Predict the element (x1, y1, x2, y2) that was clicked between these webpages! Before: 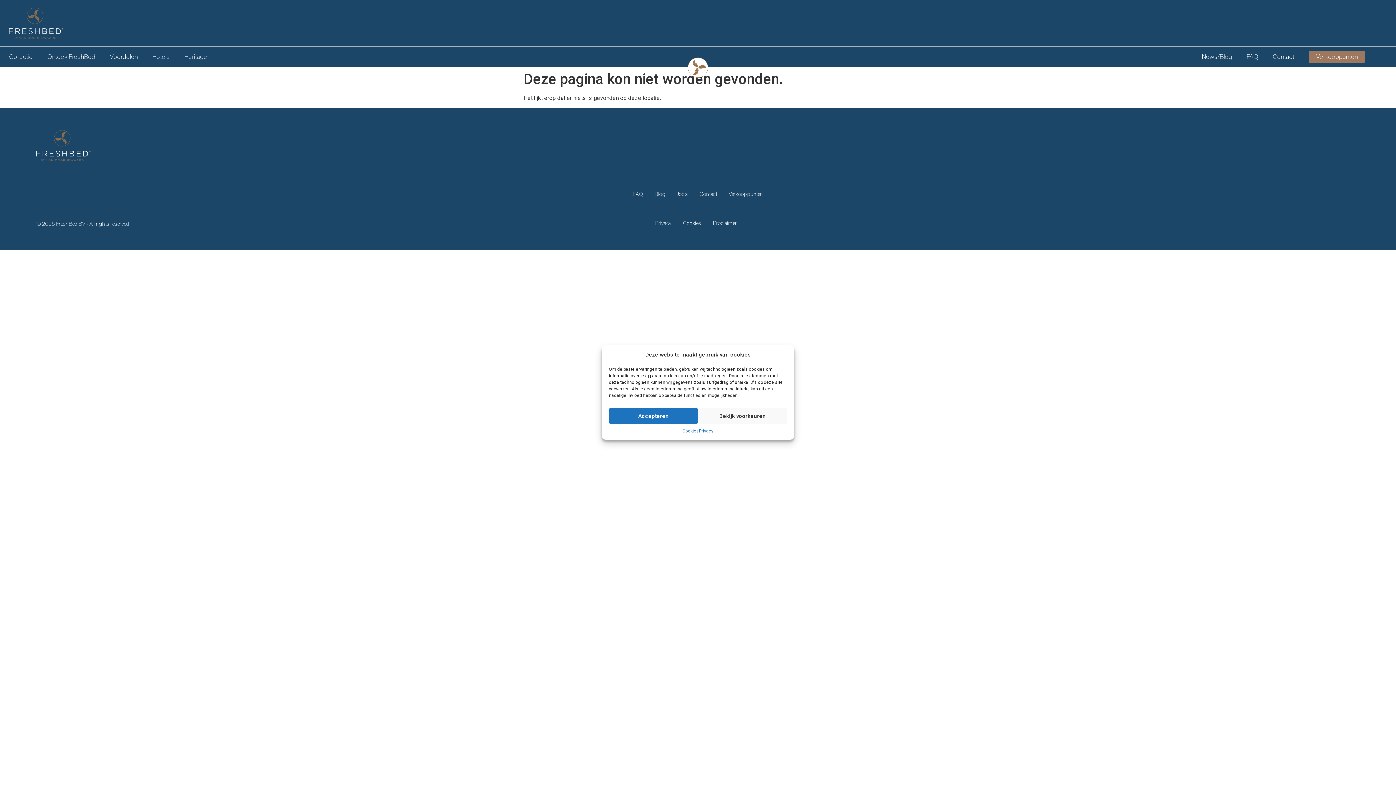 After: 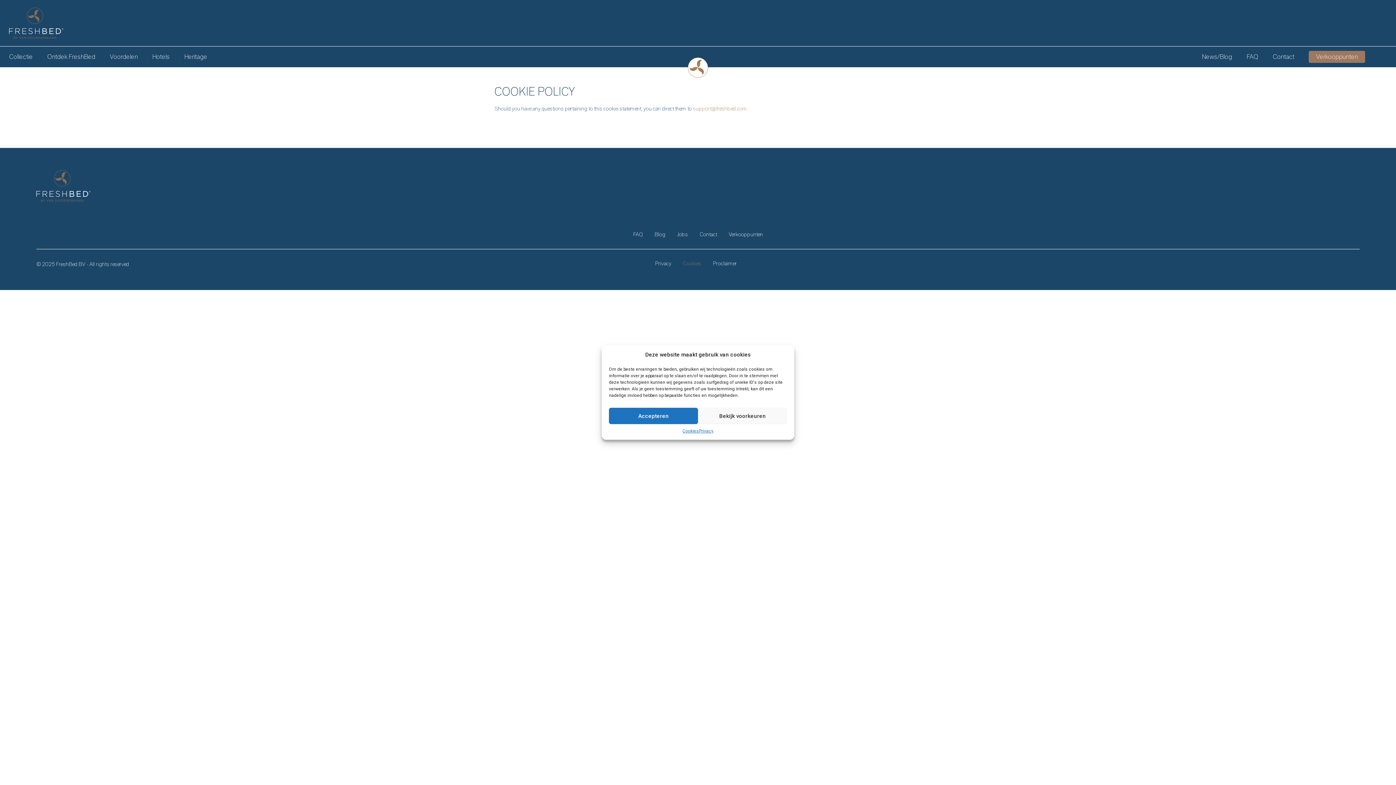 Action: label: Cookies bbox: (683, 219, 701, 226)